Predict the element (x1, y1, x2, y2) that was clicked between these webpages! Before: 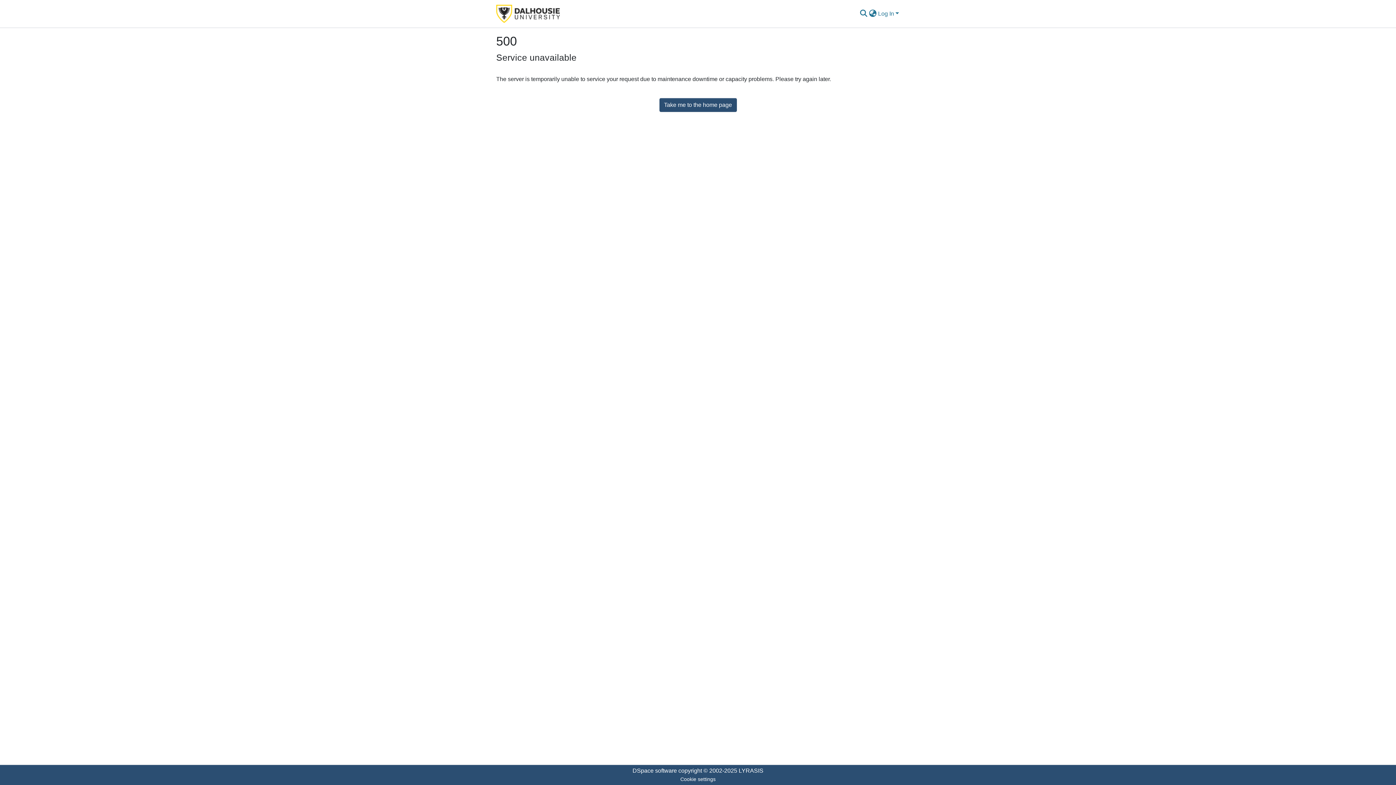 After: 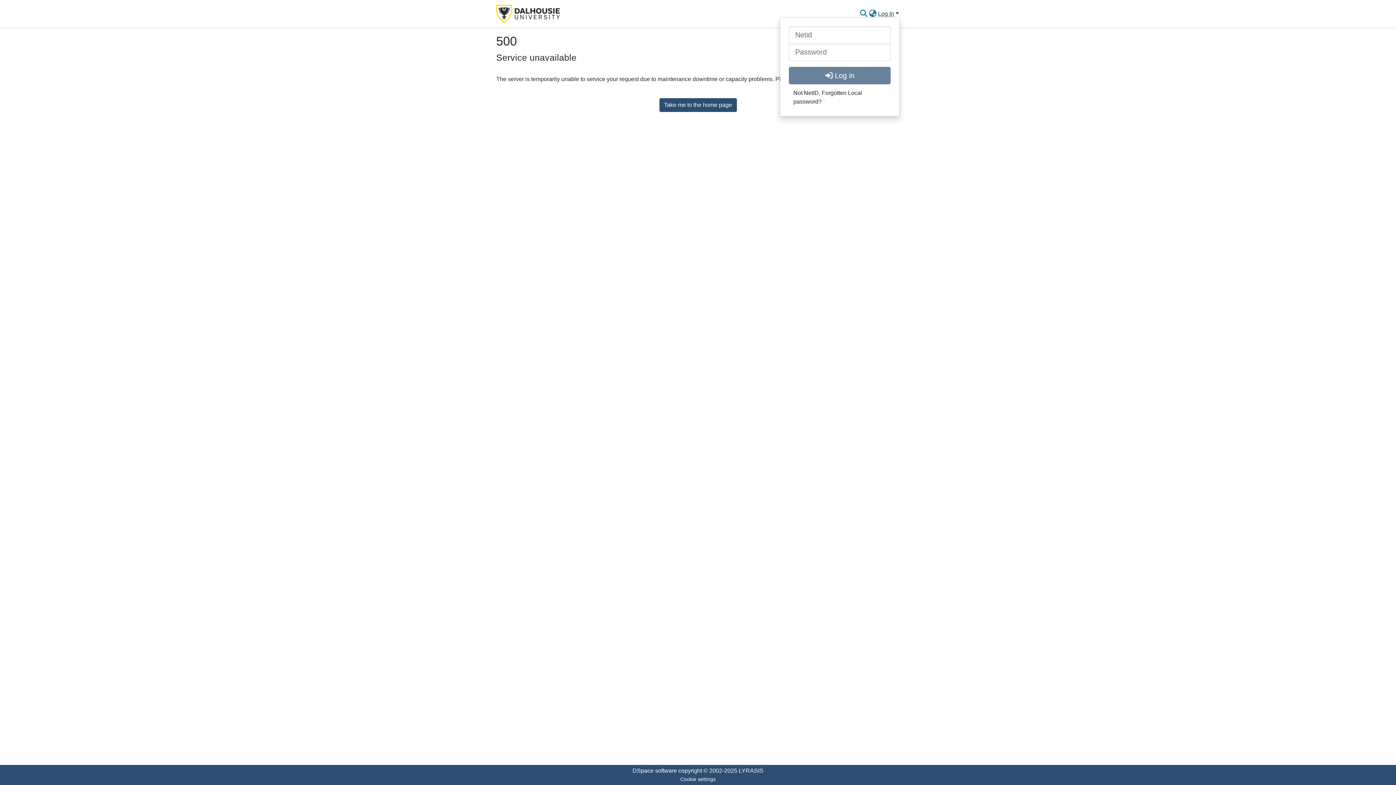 Action: label: Log In bbox: (877, 10, 900, 16)